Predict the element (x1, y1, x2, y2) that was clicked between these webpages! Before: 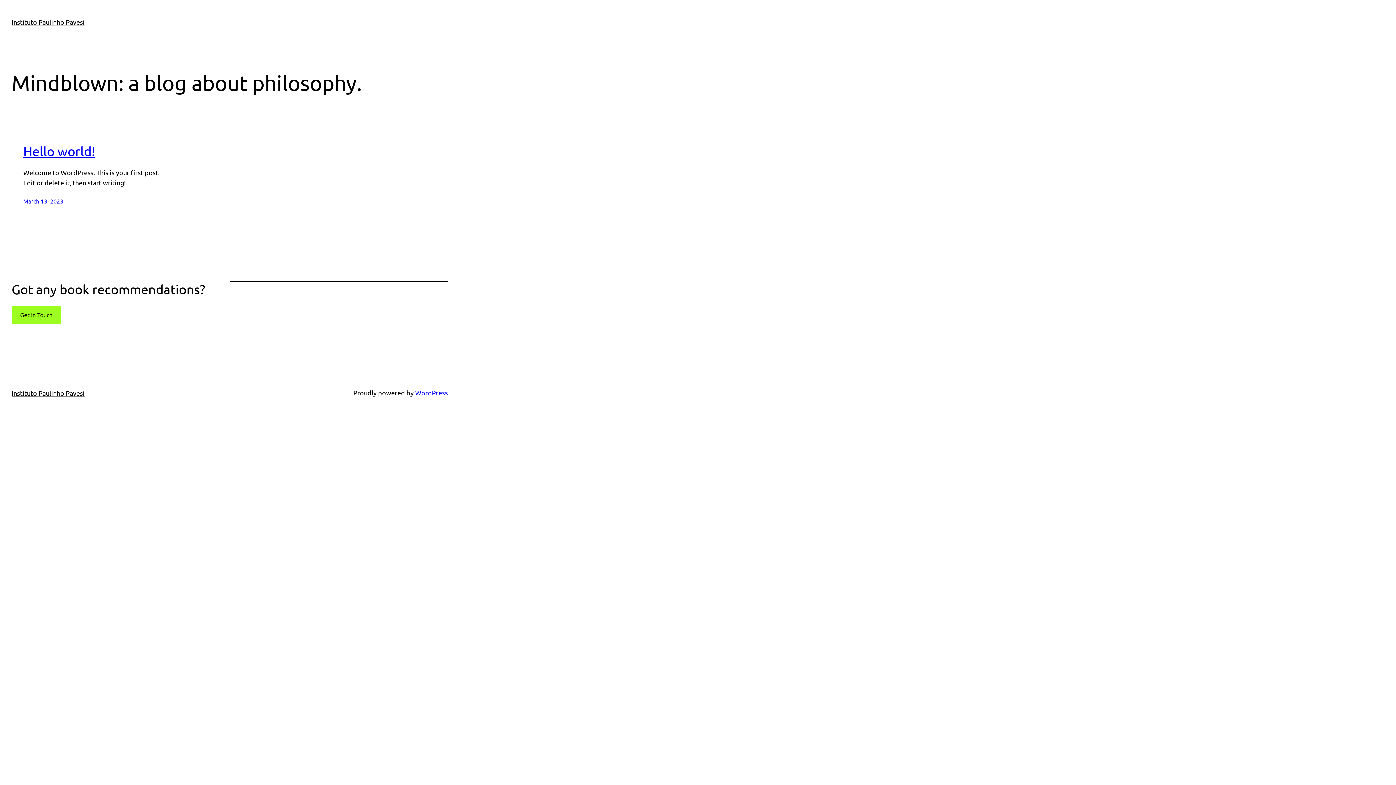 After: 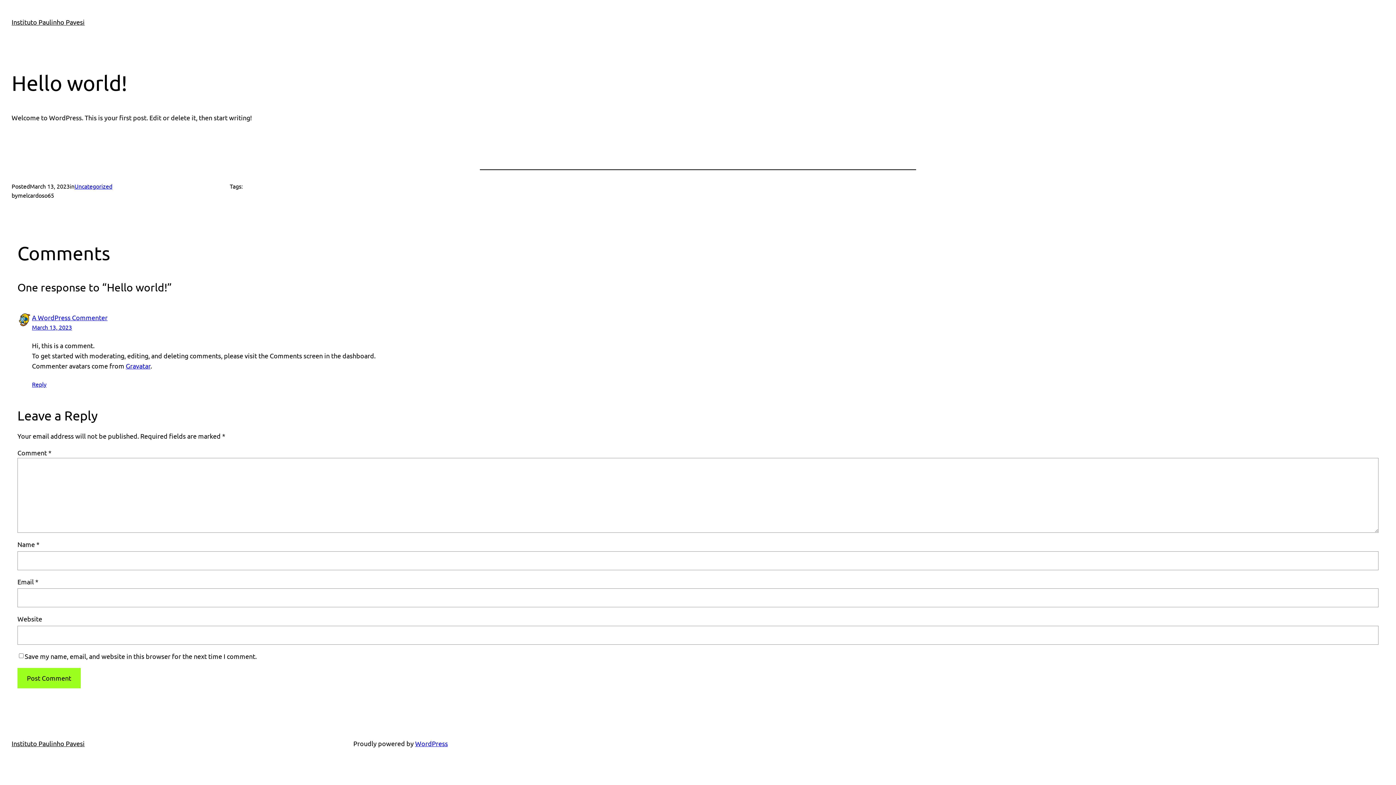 Action: bbox: (23, 197, 63, 204) label: March 13, 2023